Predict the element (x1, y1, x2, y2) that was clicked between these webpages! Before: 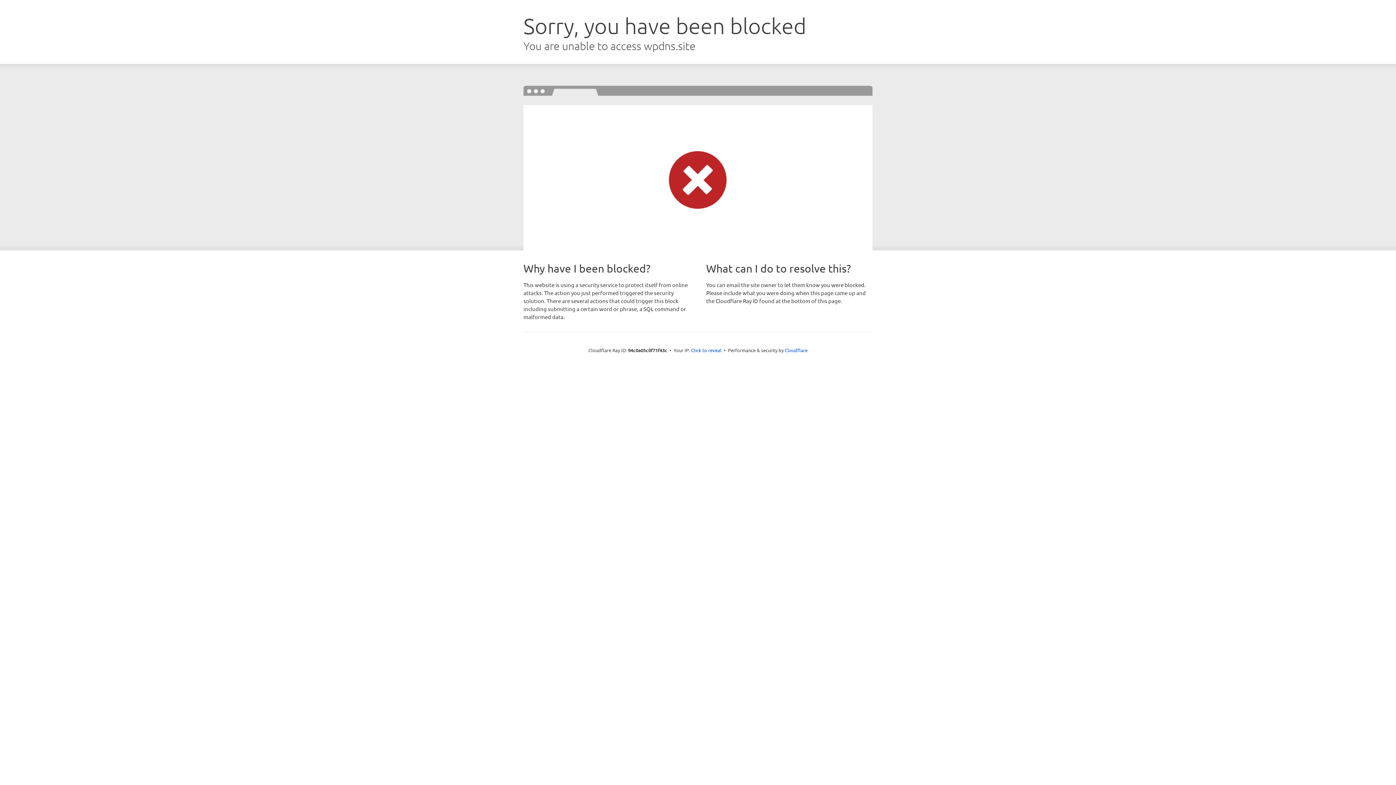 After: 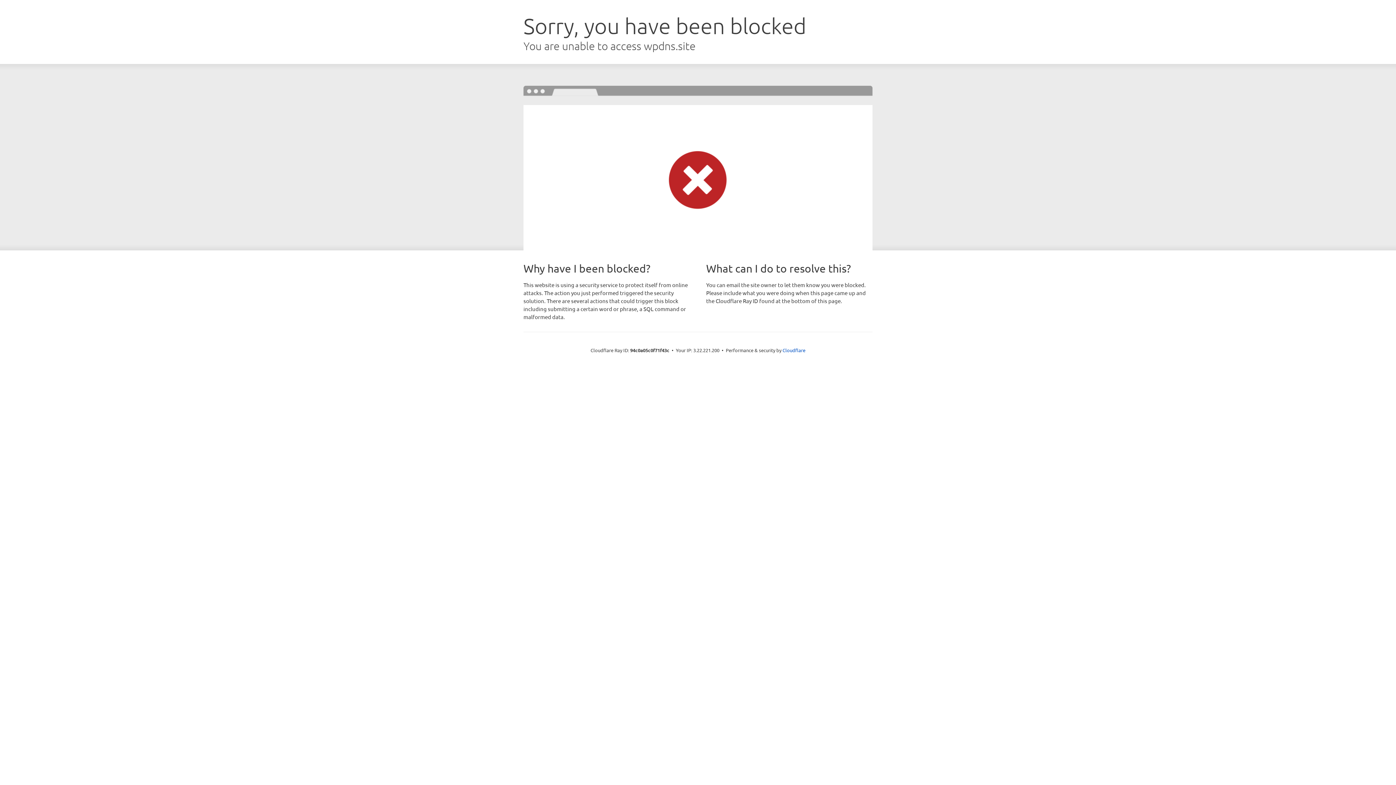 Action: bbox: (691, 346, 721, 353) label: Click to reveal